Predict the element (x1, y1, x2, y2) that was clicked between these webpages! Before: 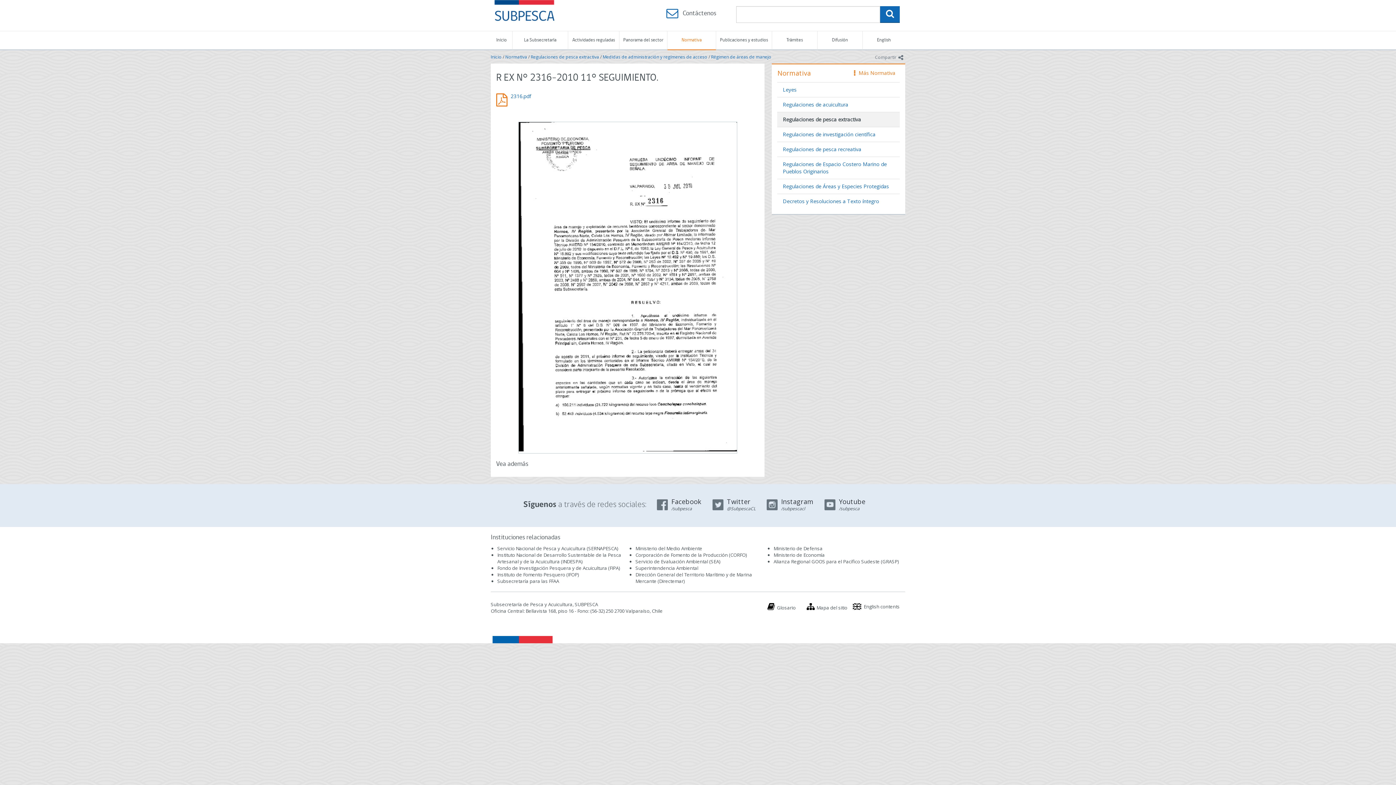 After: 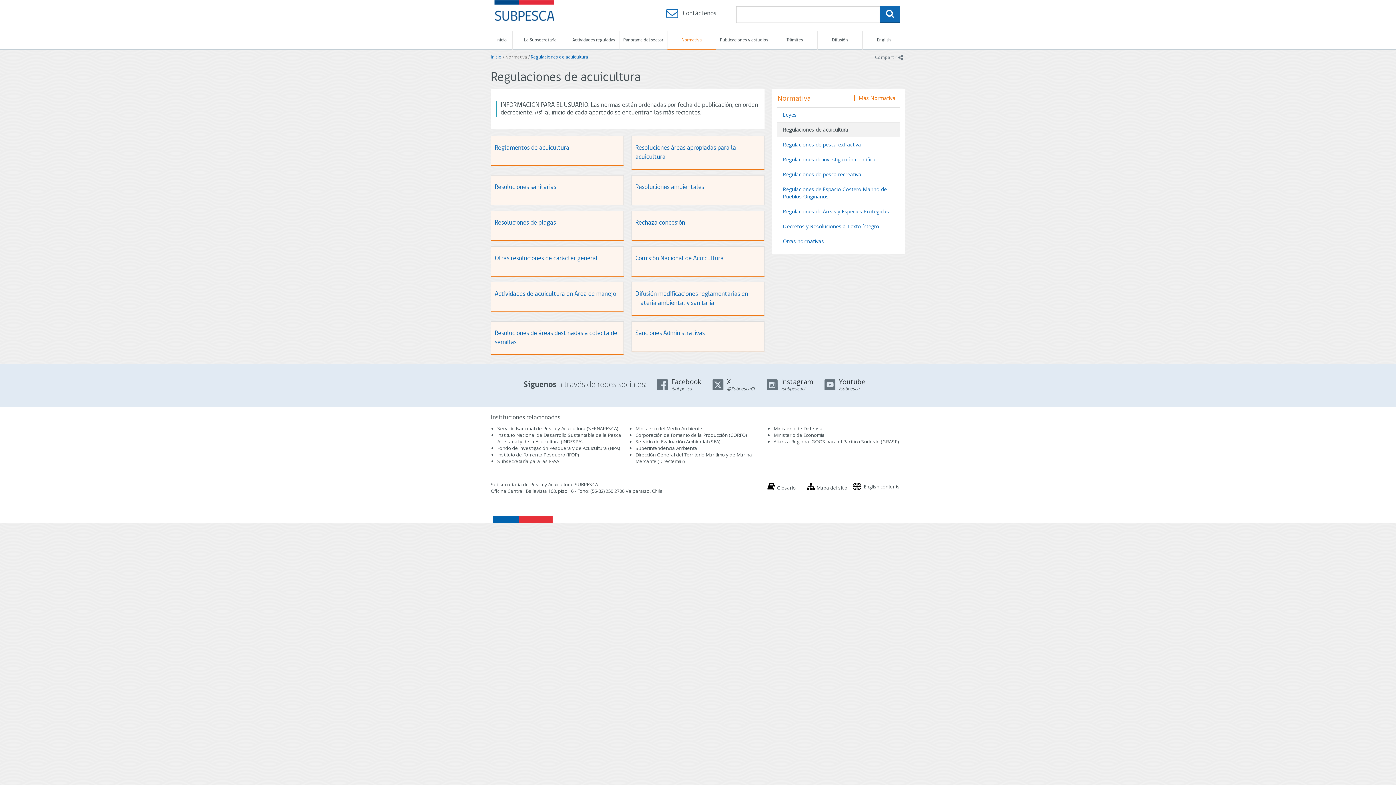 Action: bbox: (777, 97, 853, 112) label: Regulaciones de acuicultura